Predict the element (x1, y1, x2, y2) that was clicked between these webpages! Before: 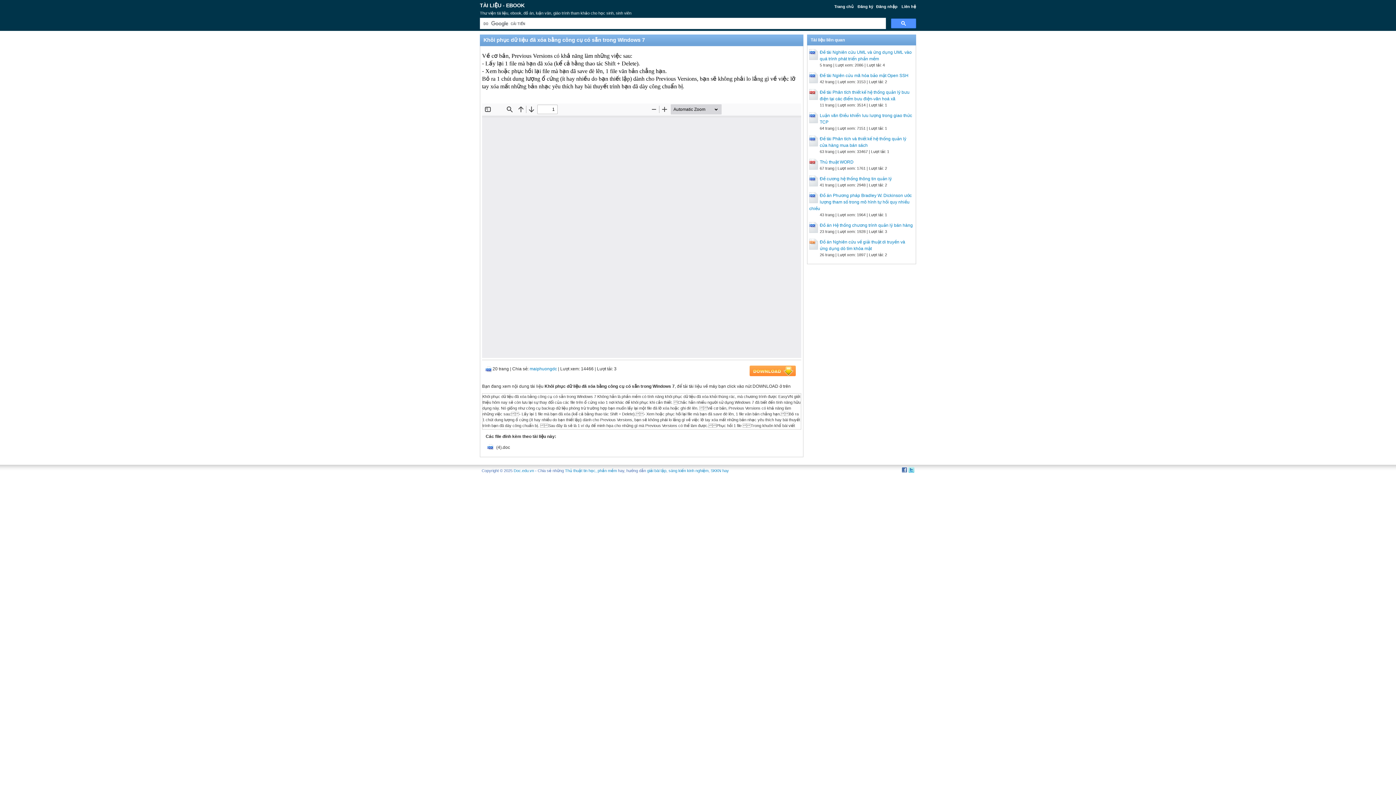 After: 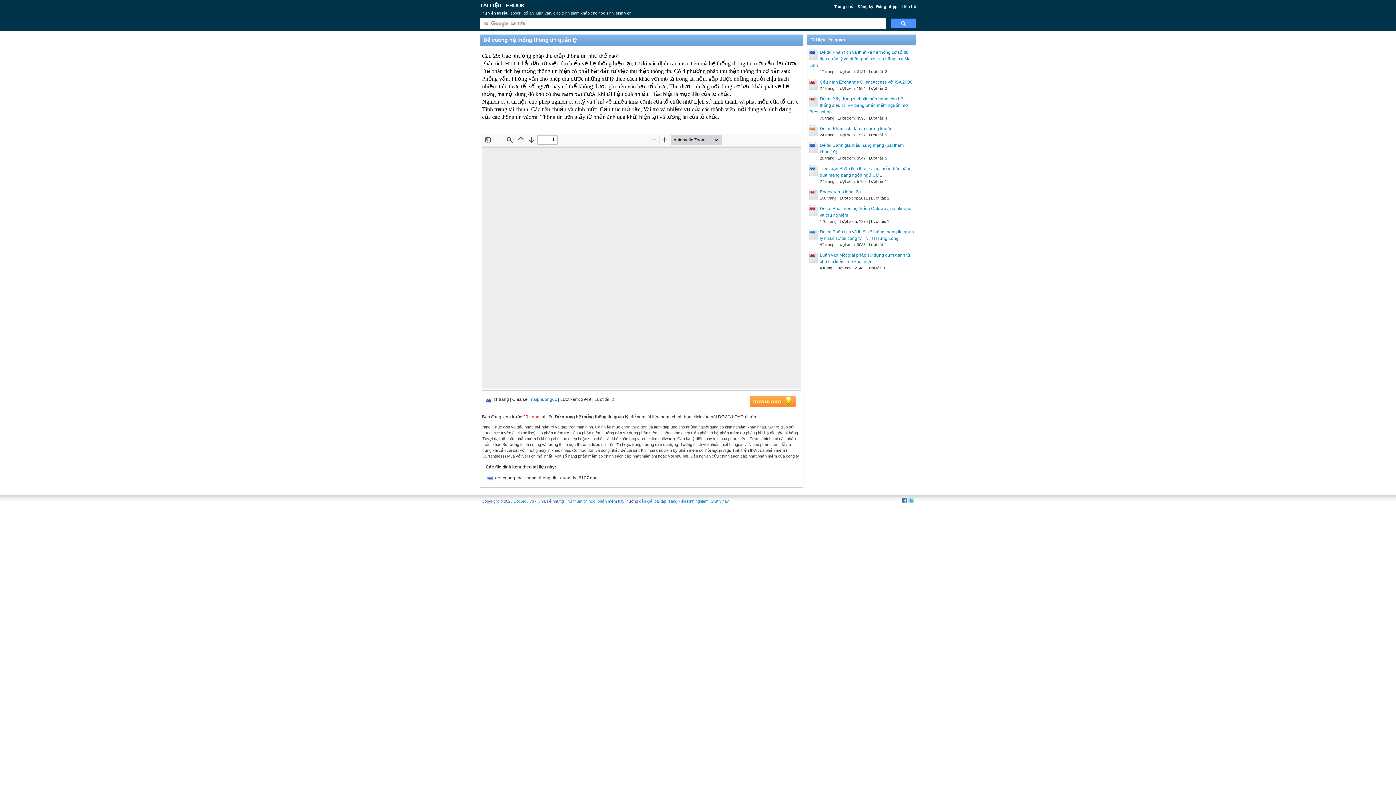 Action: bbox: (820, 176, 892, 181) label: Đề cương hệ thống thông tin quản lý